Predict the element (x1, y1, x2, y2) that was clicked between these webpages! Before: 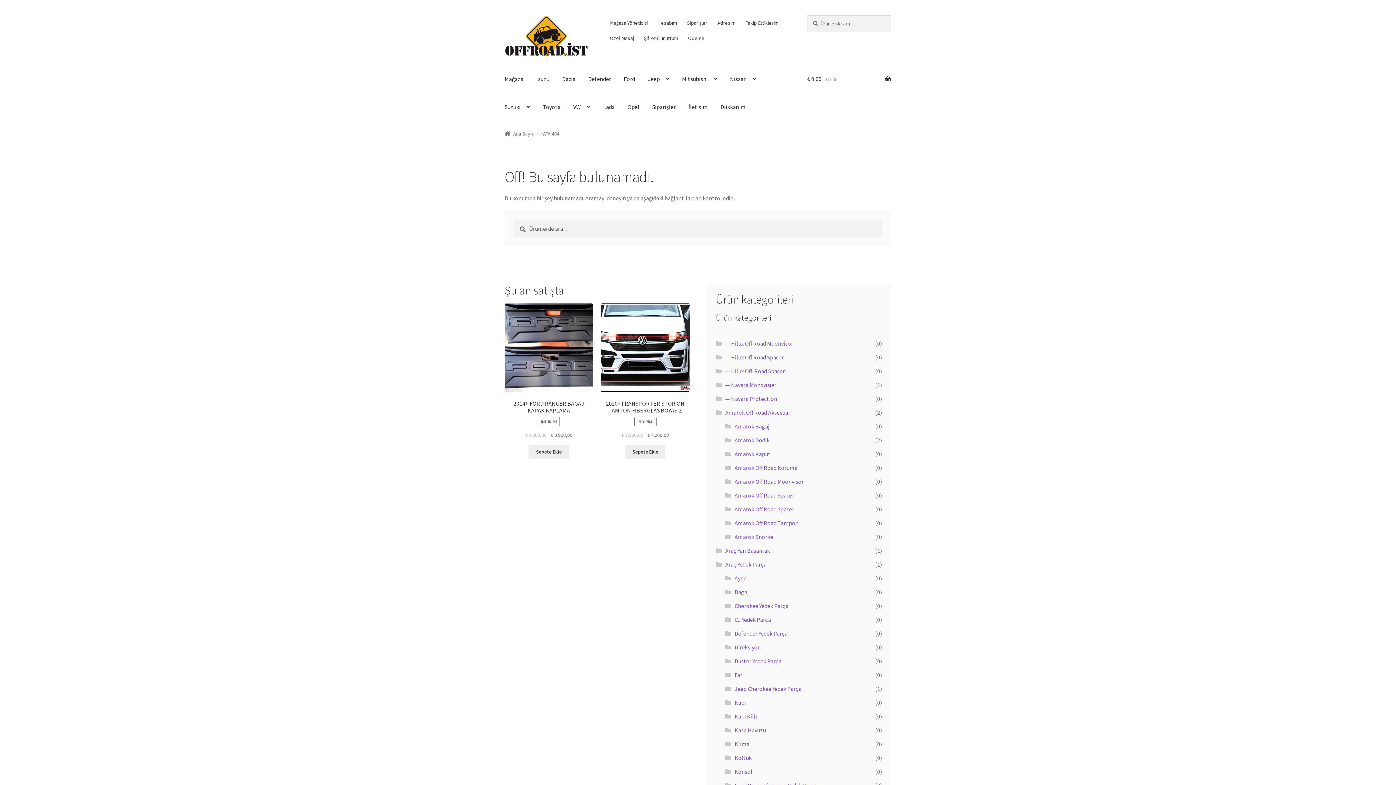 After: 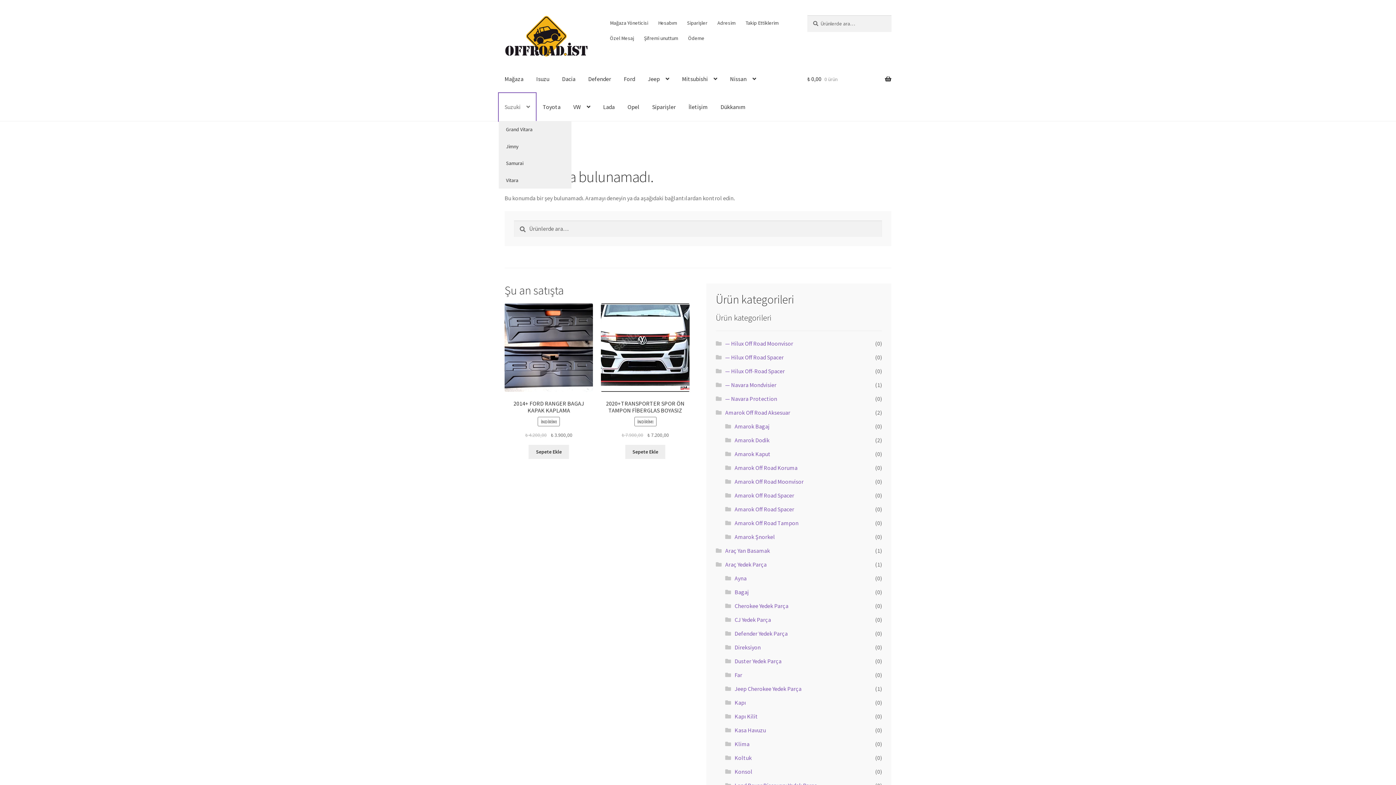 Action: bbox: (498, 93, 536, 121) label: Suzuki